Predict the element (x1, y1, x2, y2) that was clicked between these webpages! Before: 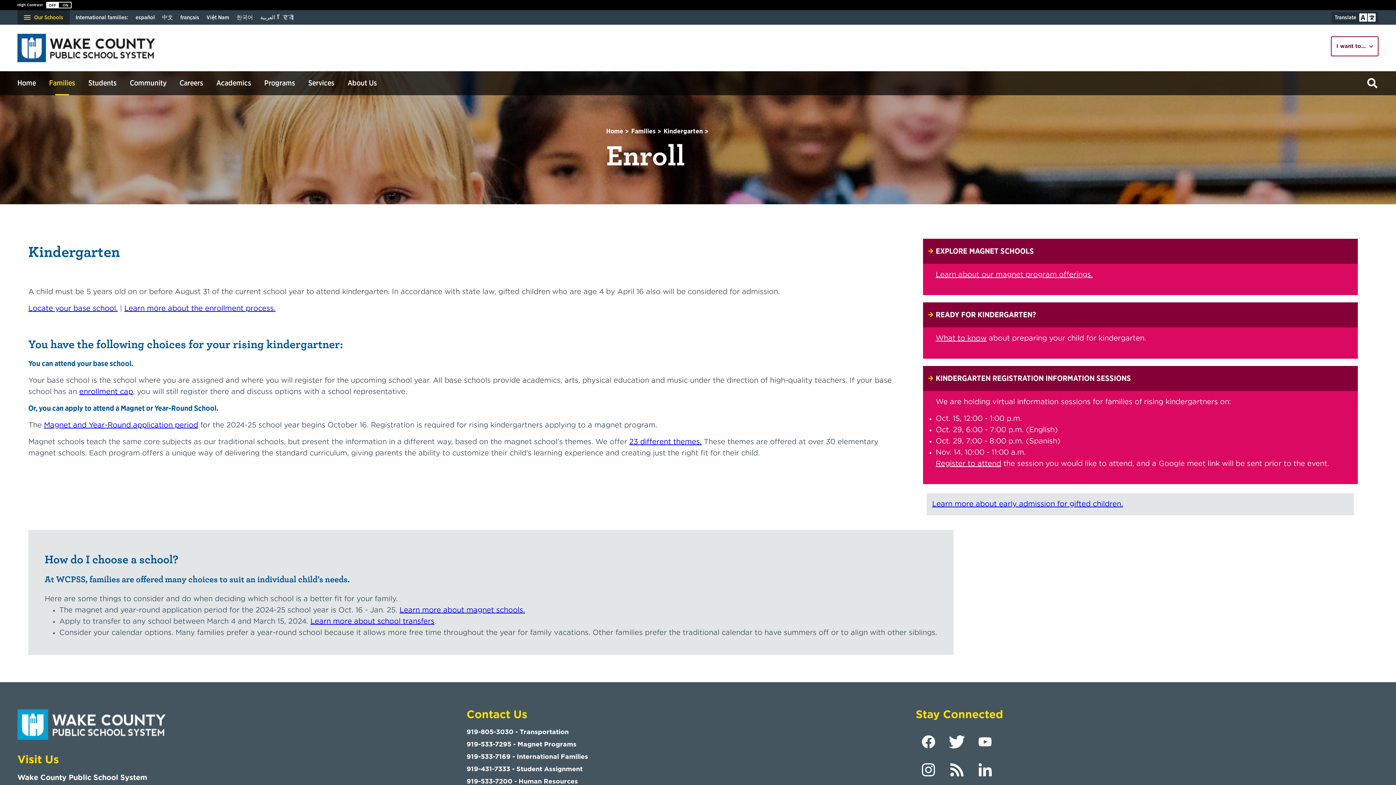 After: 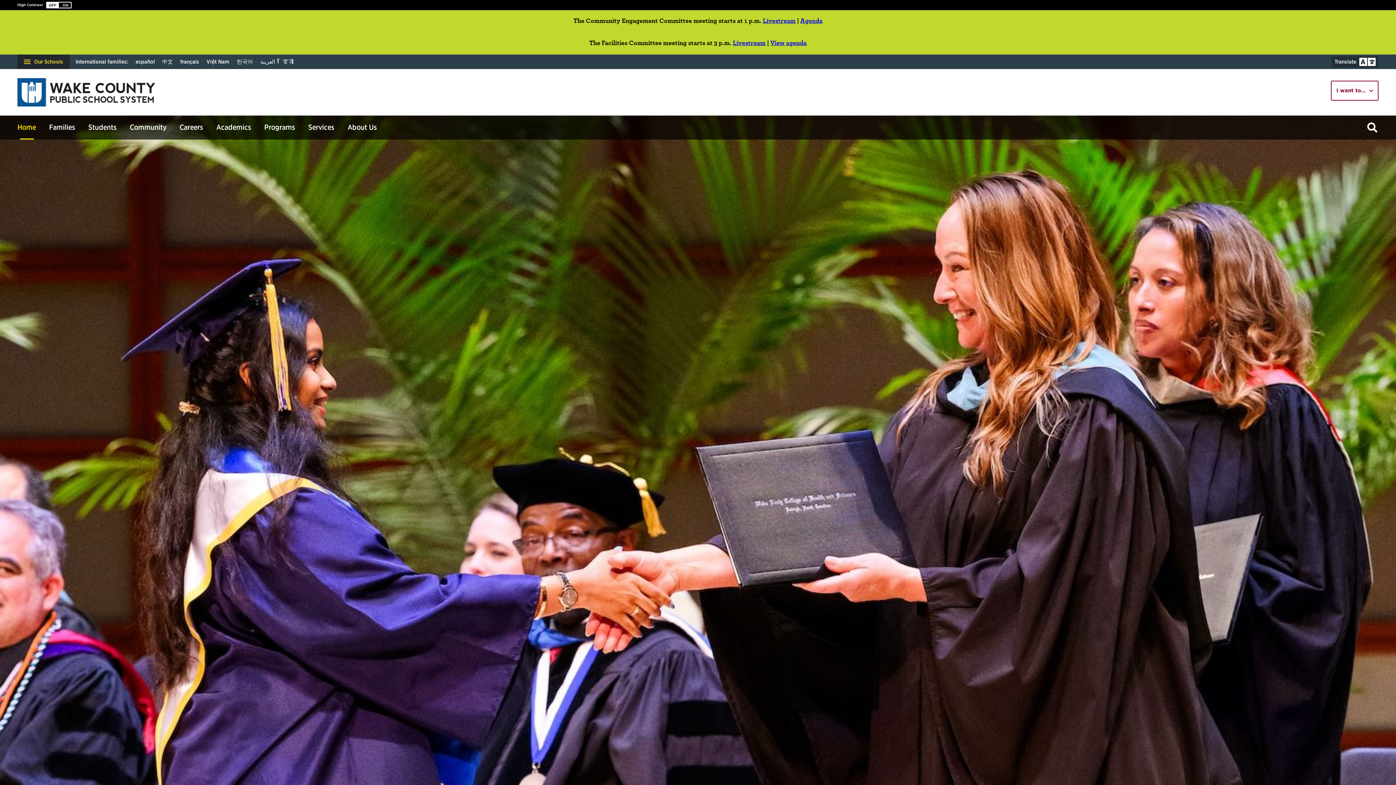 Action: bbox: (17, 709, 169, 740)